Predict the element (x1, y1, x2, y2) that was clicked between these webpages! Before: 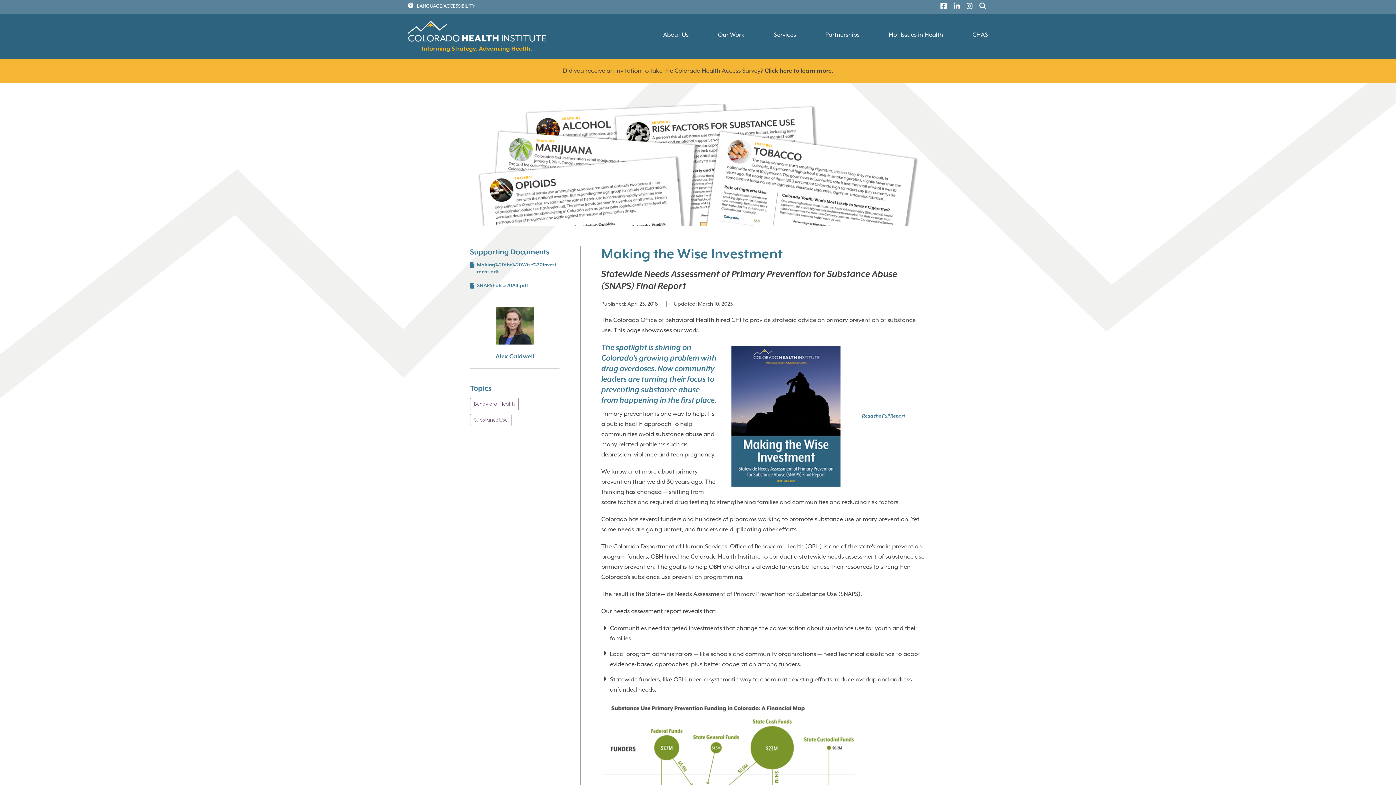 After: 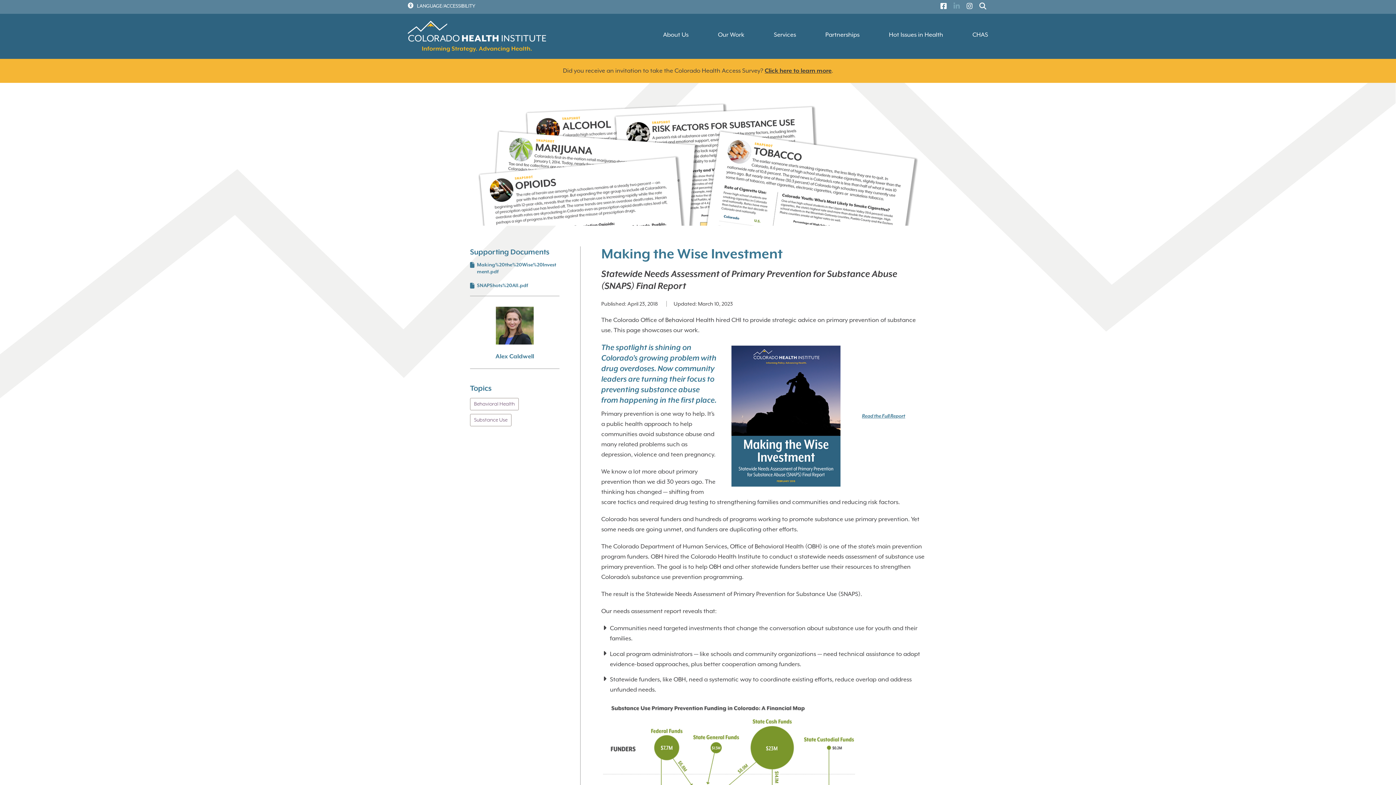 Action: label: (link is external) bbox: (948, 1, 961, 11)